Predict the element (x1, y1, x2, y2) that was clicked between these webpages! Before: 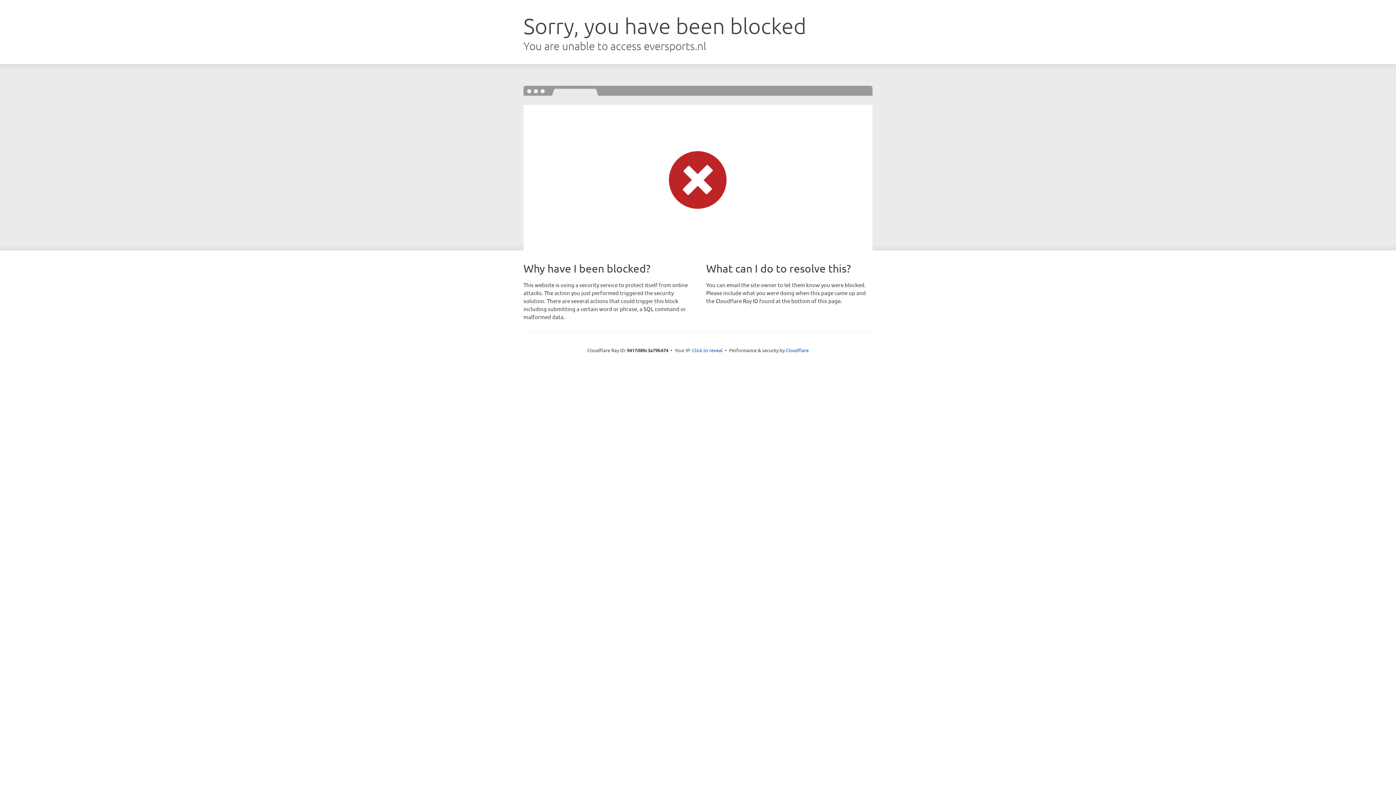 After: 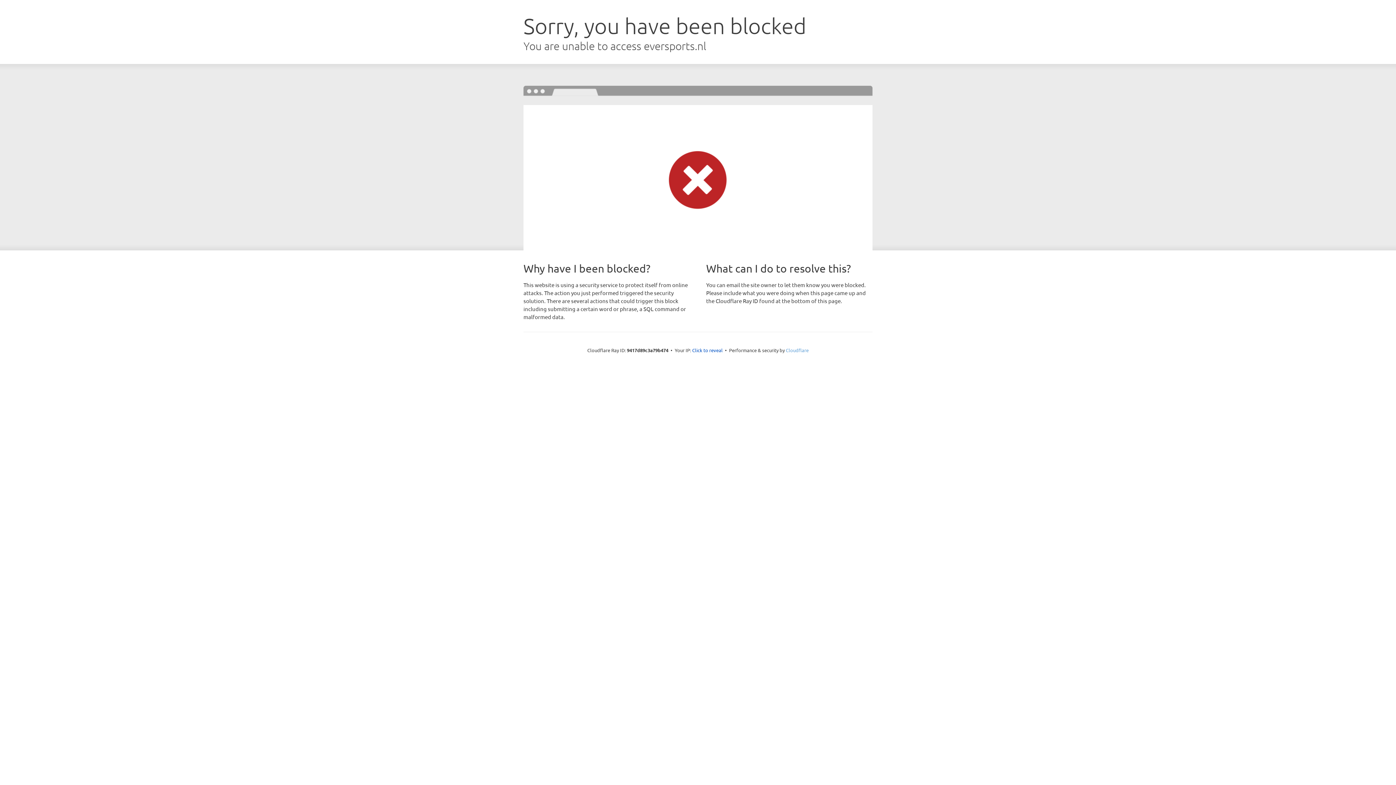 Action: bbox: (786, 347, 808, 353) label: Cloudflare